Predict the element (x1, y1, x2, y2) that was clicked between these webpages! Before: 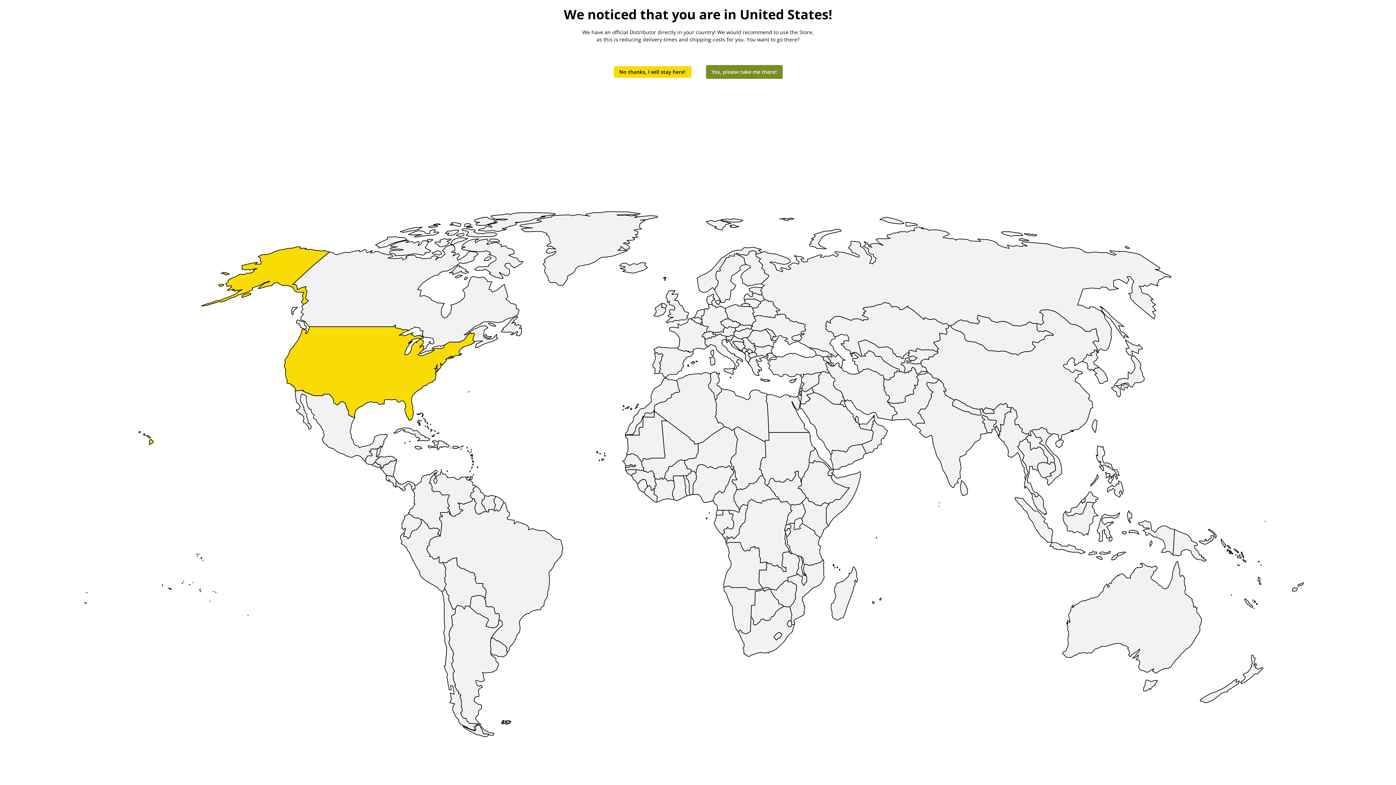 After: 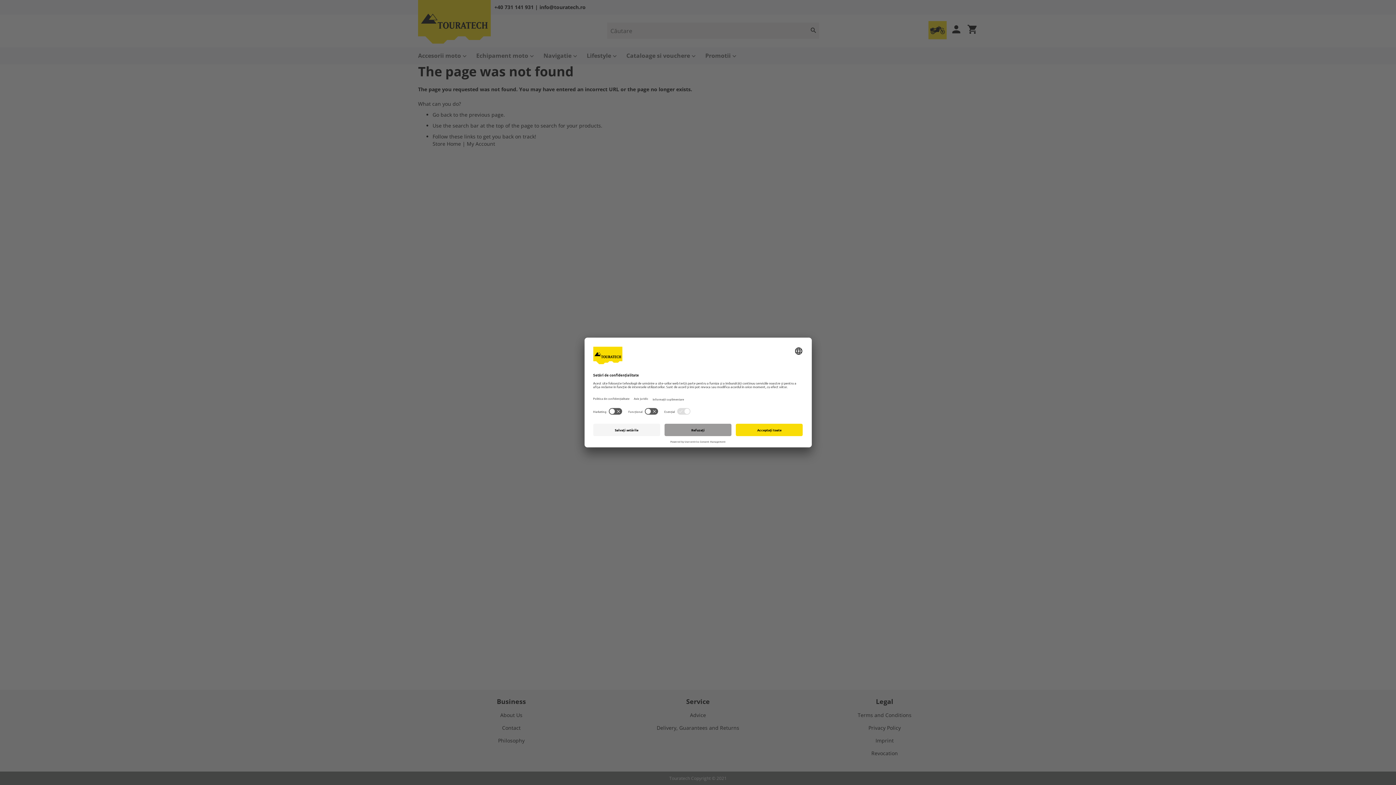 Action: label: No thanks, I will stay here! bbox: (613, 66, 691, 77)